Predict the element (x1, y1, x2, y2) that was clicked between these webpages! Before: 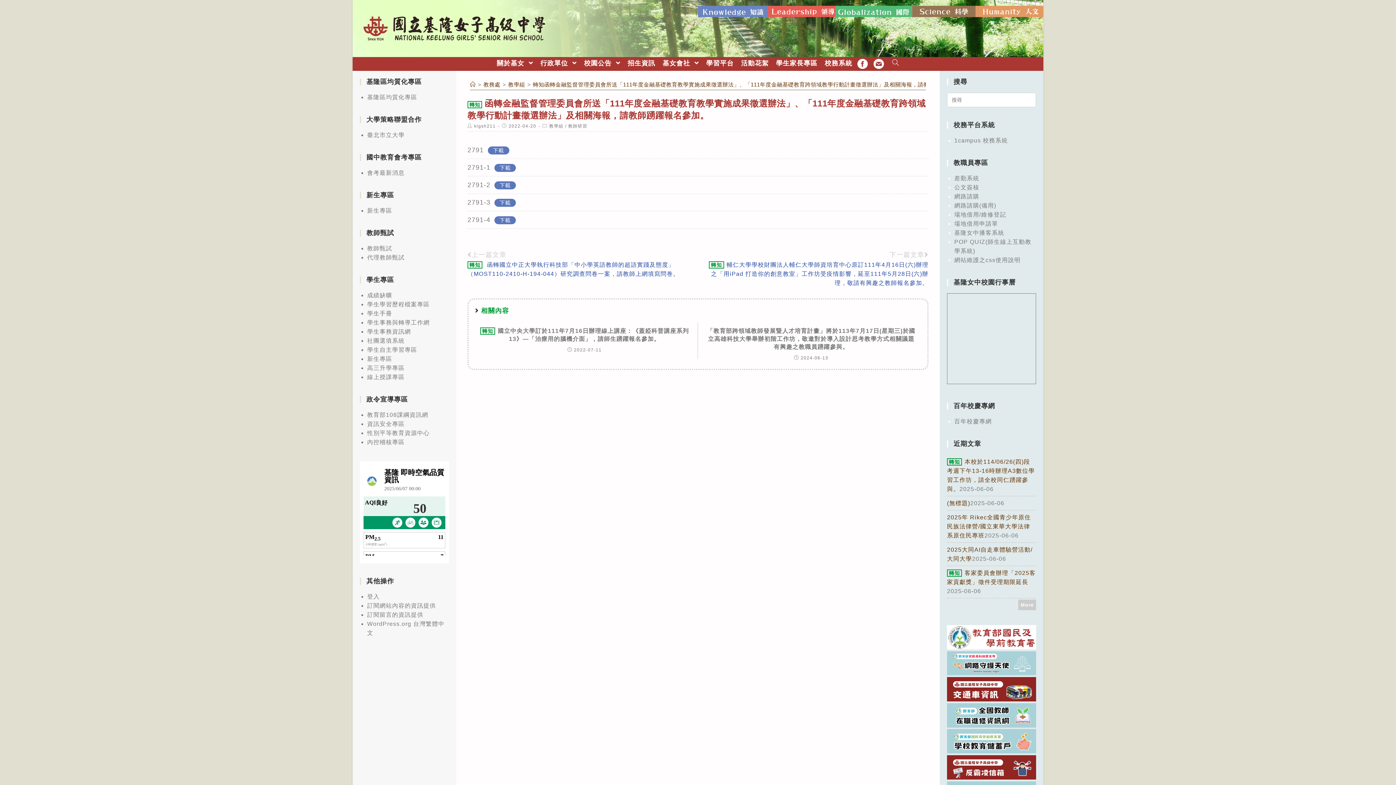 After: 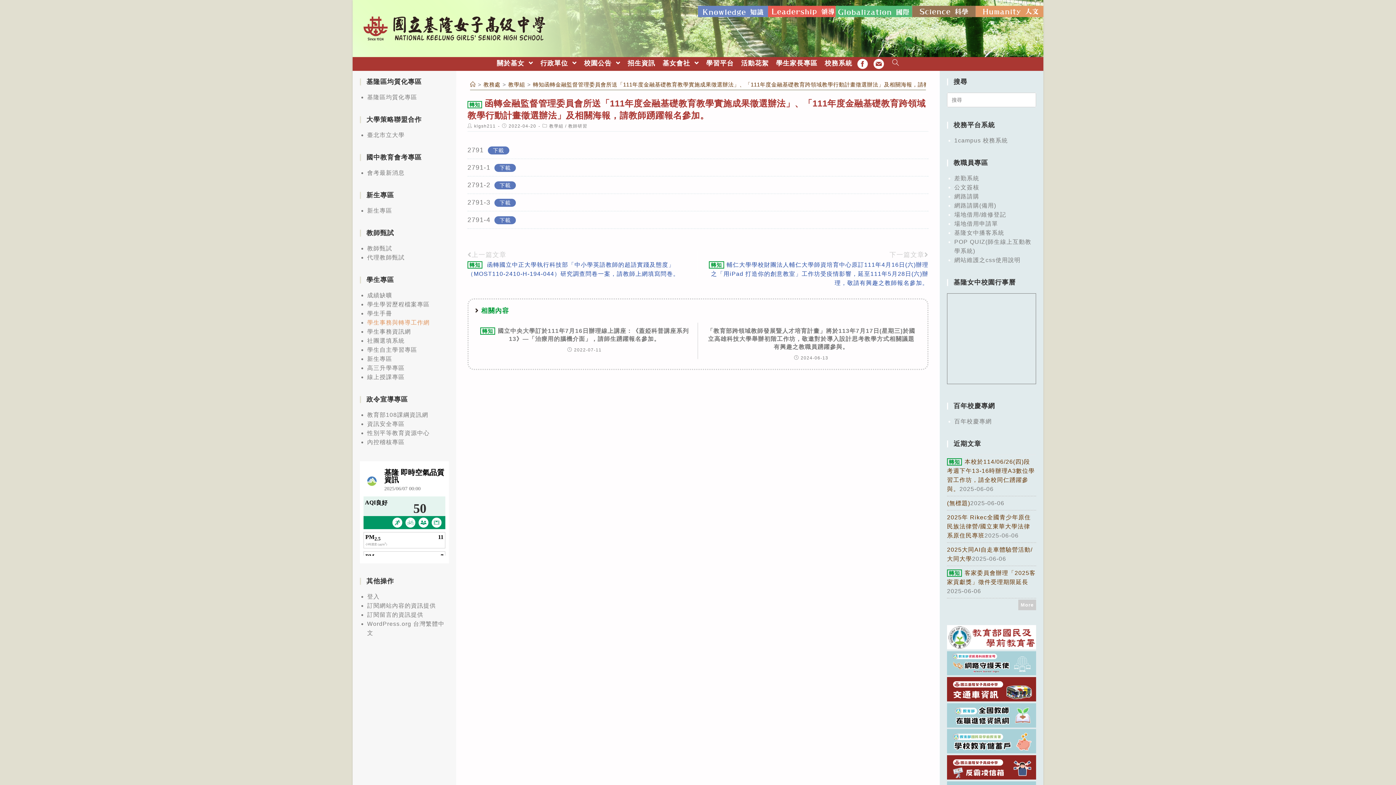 Action: bbox: (367, 319, 429, 325) label: 學生事務與轉導工作網